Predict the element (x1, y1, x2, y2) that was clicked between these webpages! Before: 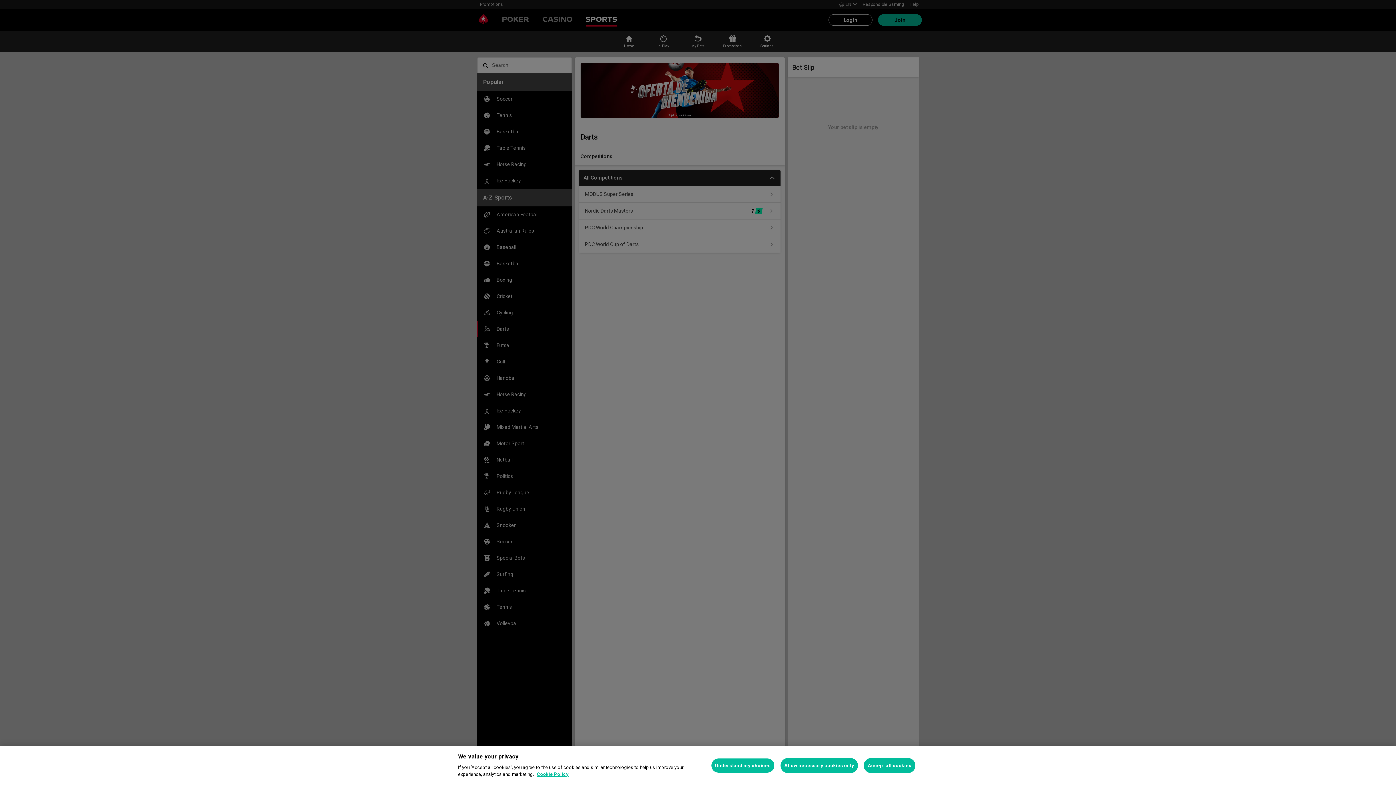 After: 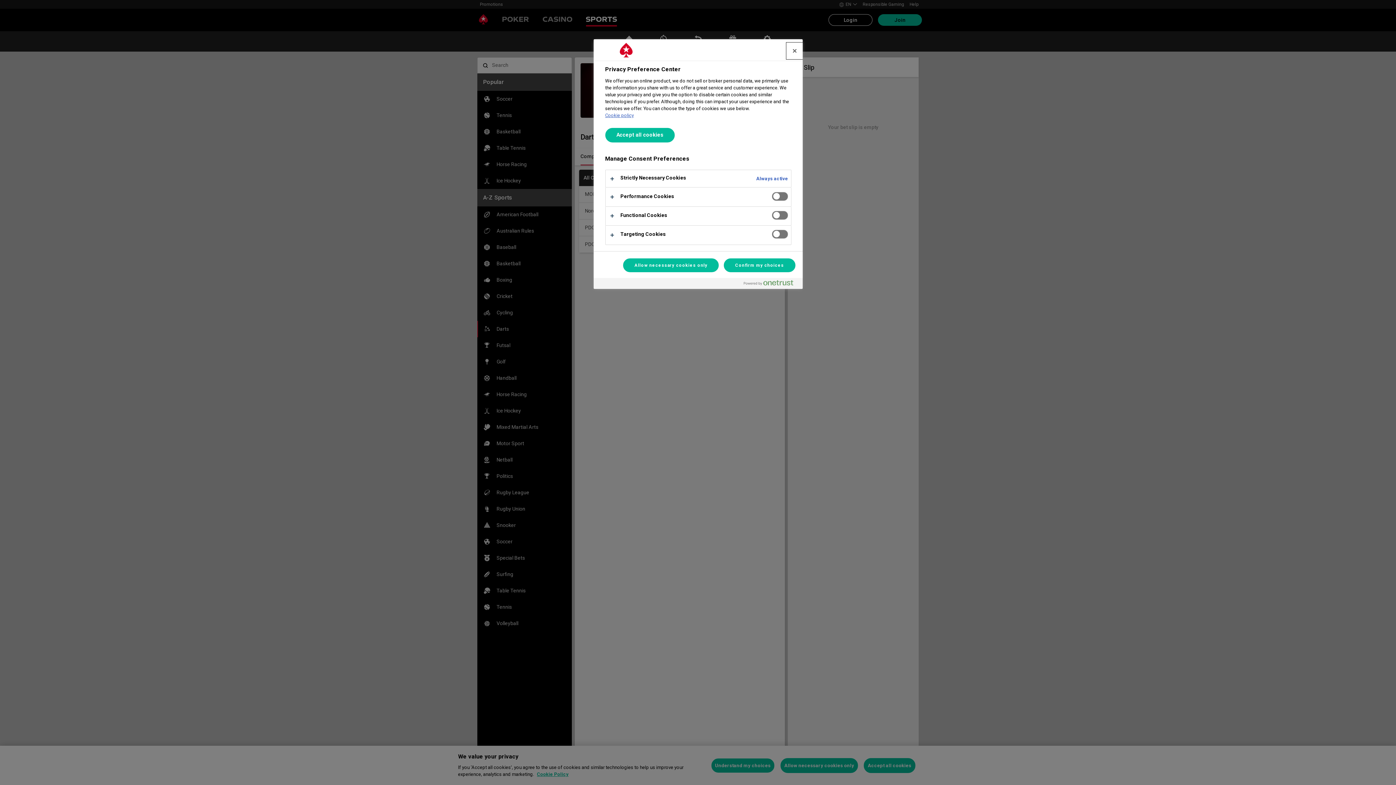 Action: label: Understand my choices bbox: (711, 758, 774, 773)